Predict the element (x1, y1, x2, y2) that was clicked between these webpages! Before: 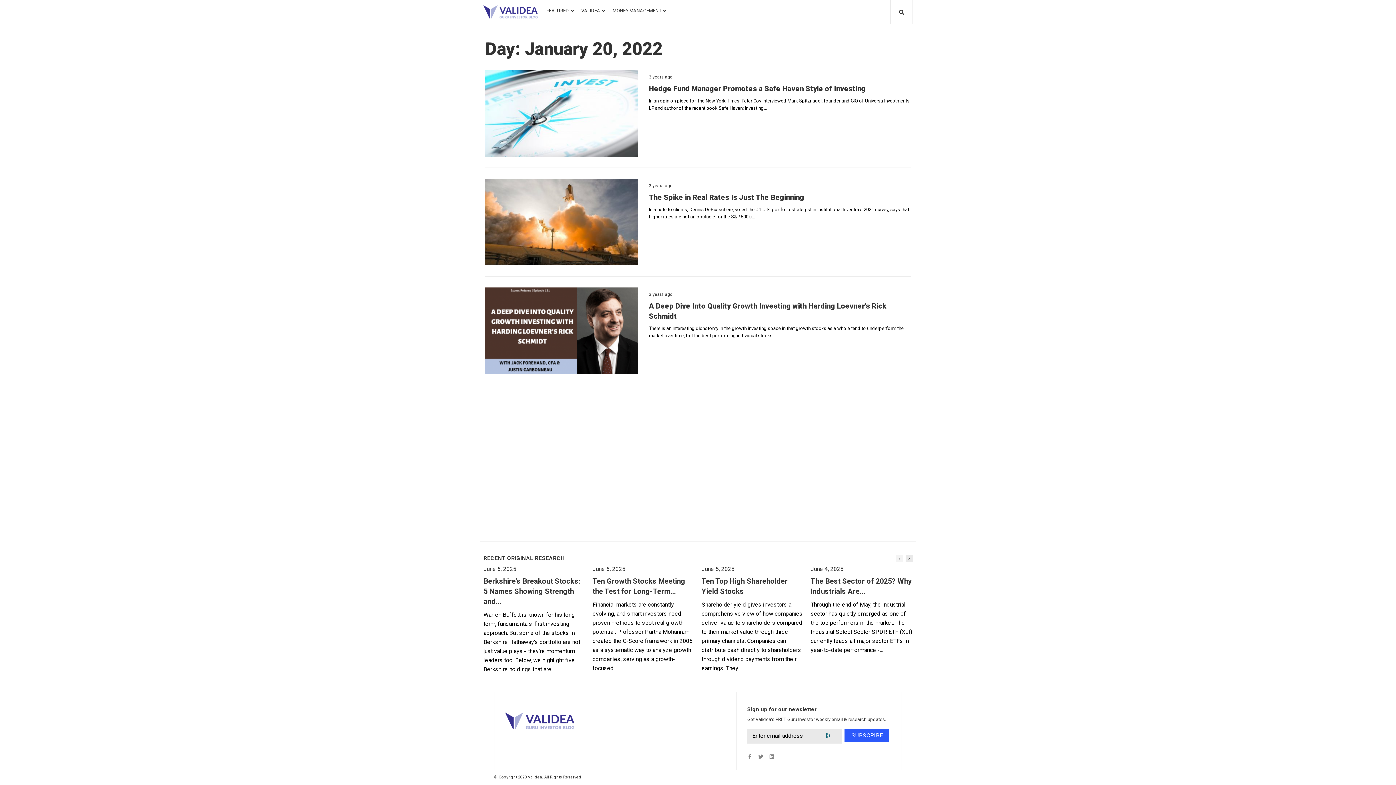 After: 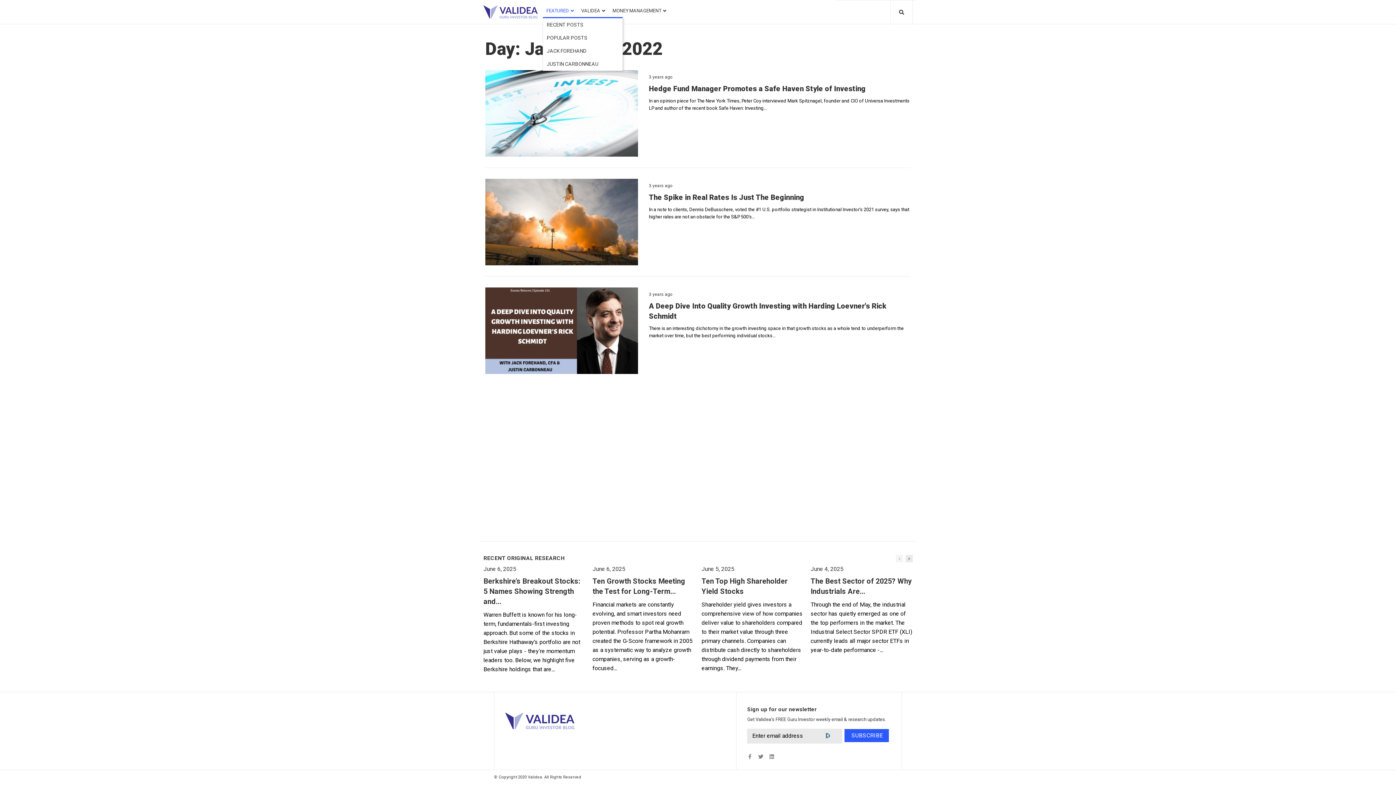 Action: bbox: (542, 4, 577, 17) label: FEATURED